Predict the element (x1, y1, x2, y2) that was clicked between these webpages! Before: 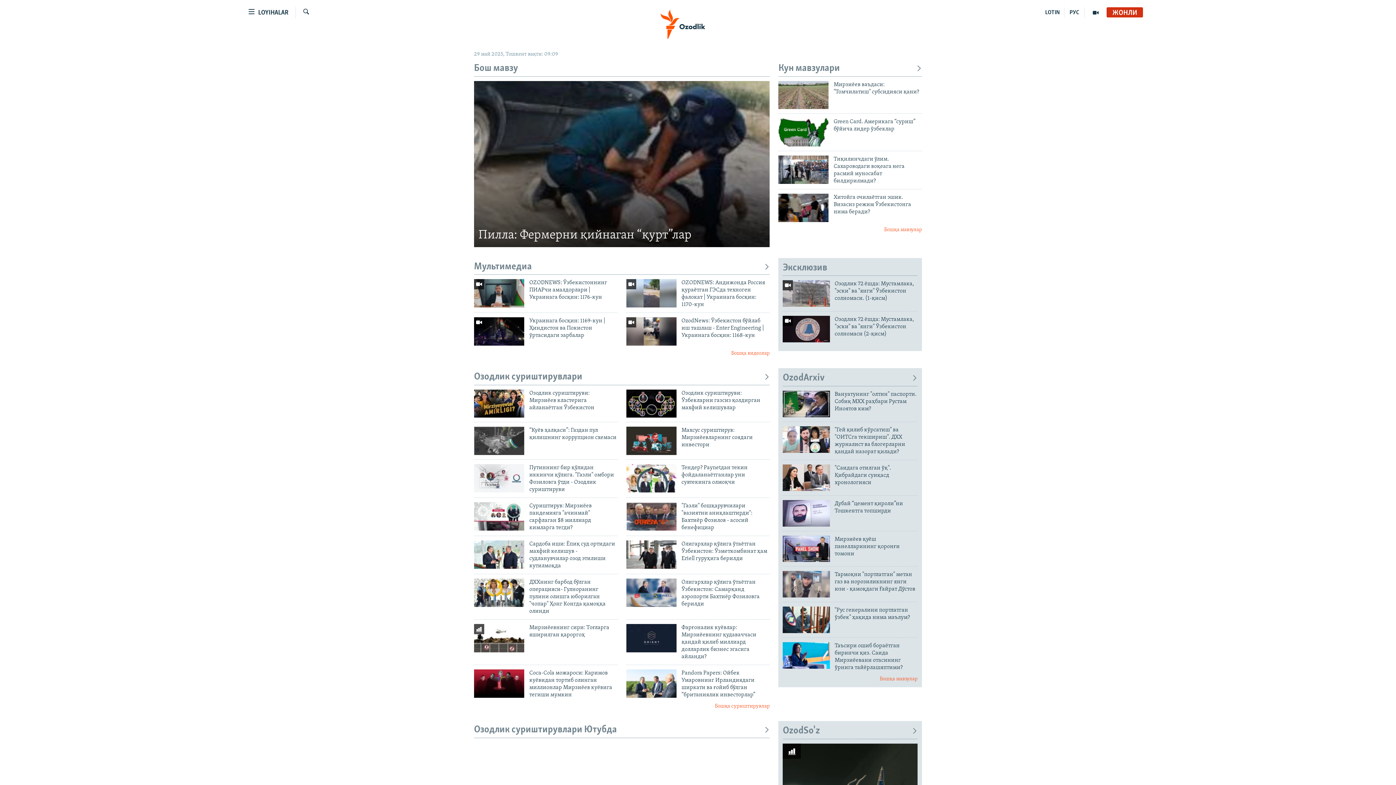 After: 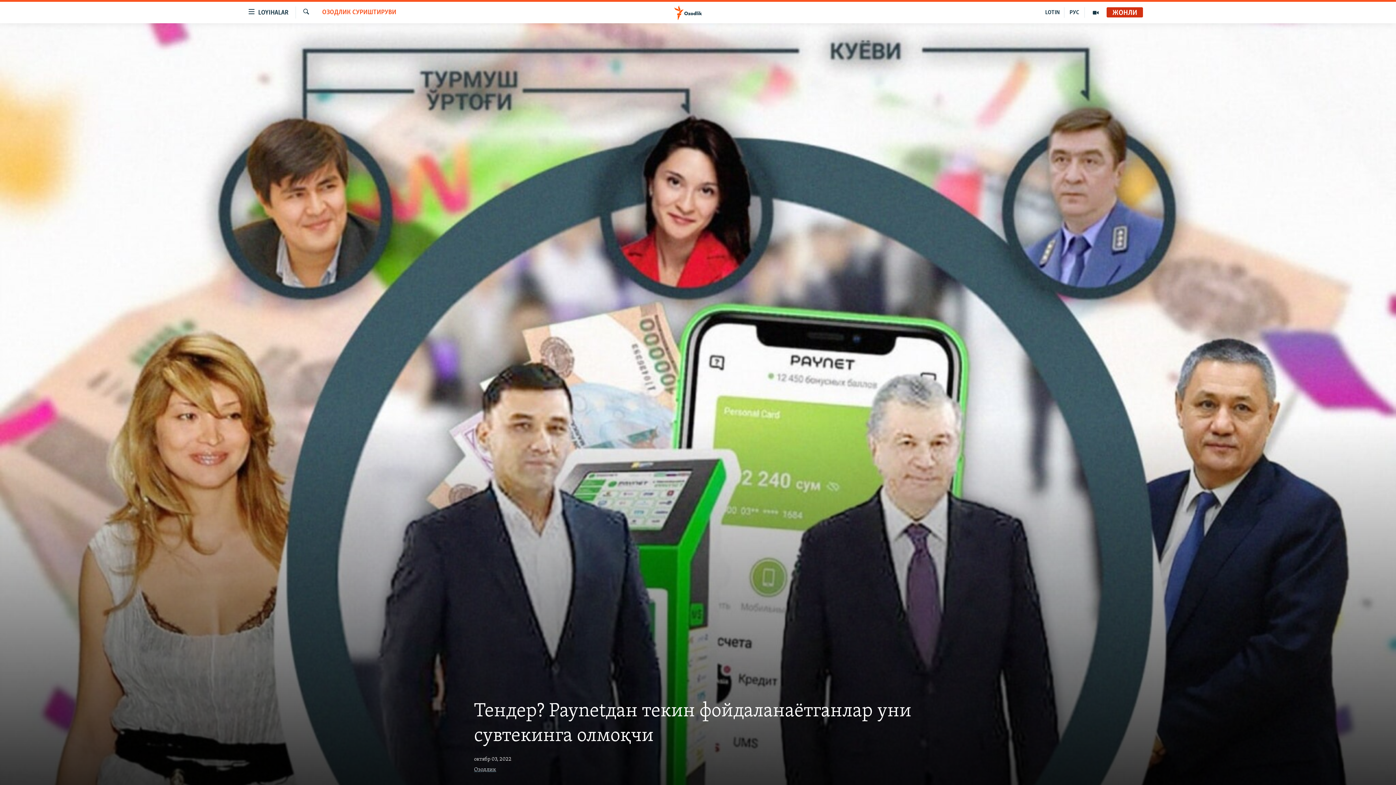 Action: bbox: (681, 464, 769, 490) label: Тендер? Paynetдан текин фойдаланаëтганлар уни сувтекинга олмоқчи